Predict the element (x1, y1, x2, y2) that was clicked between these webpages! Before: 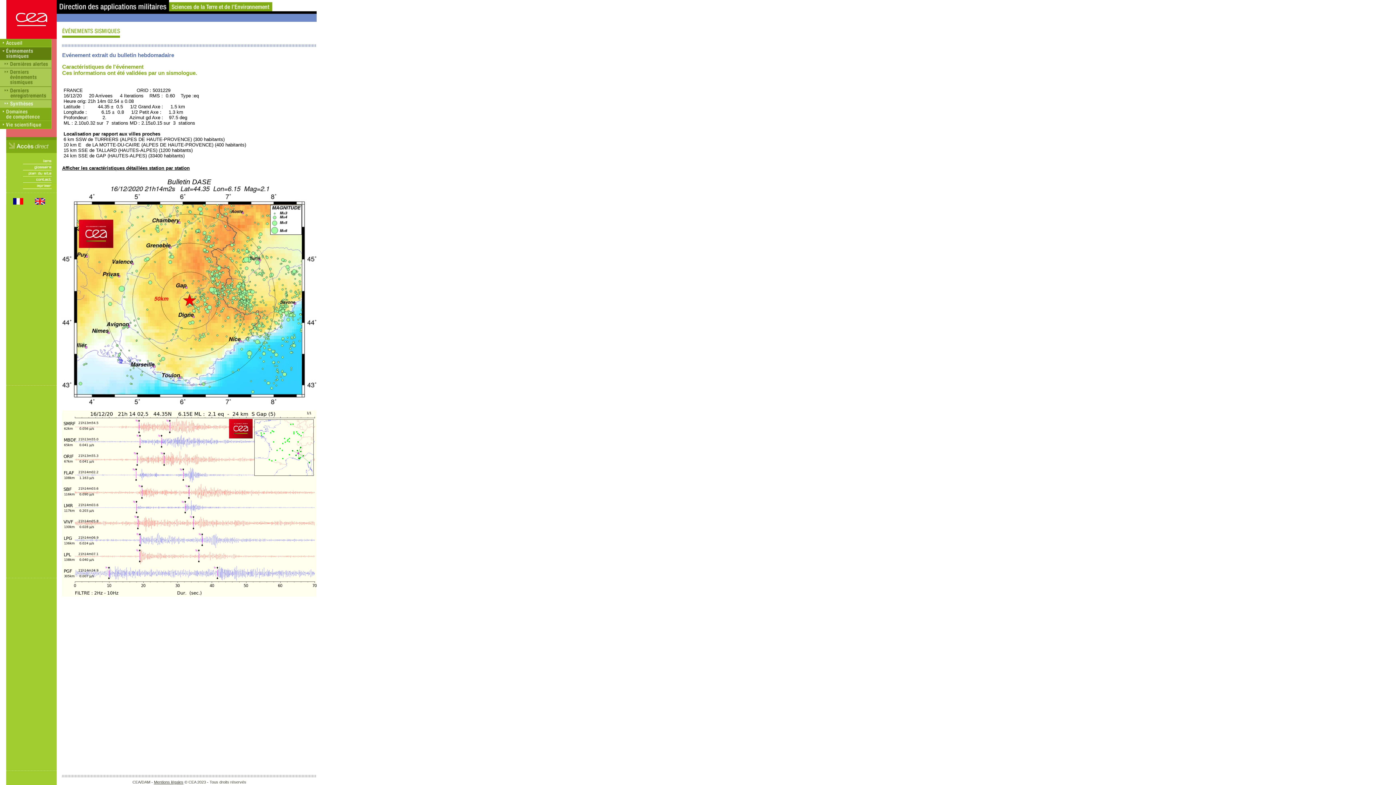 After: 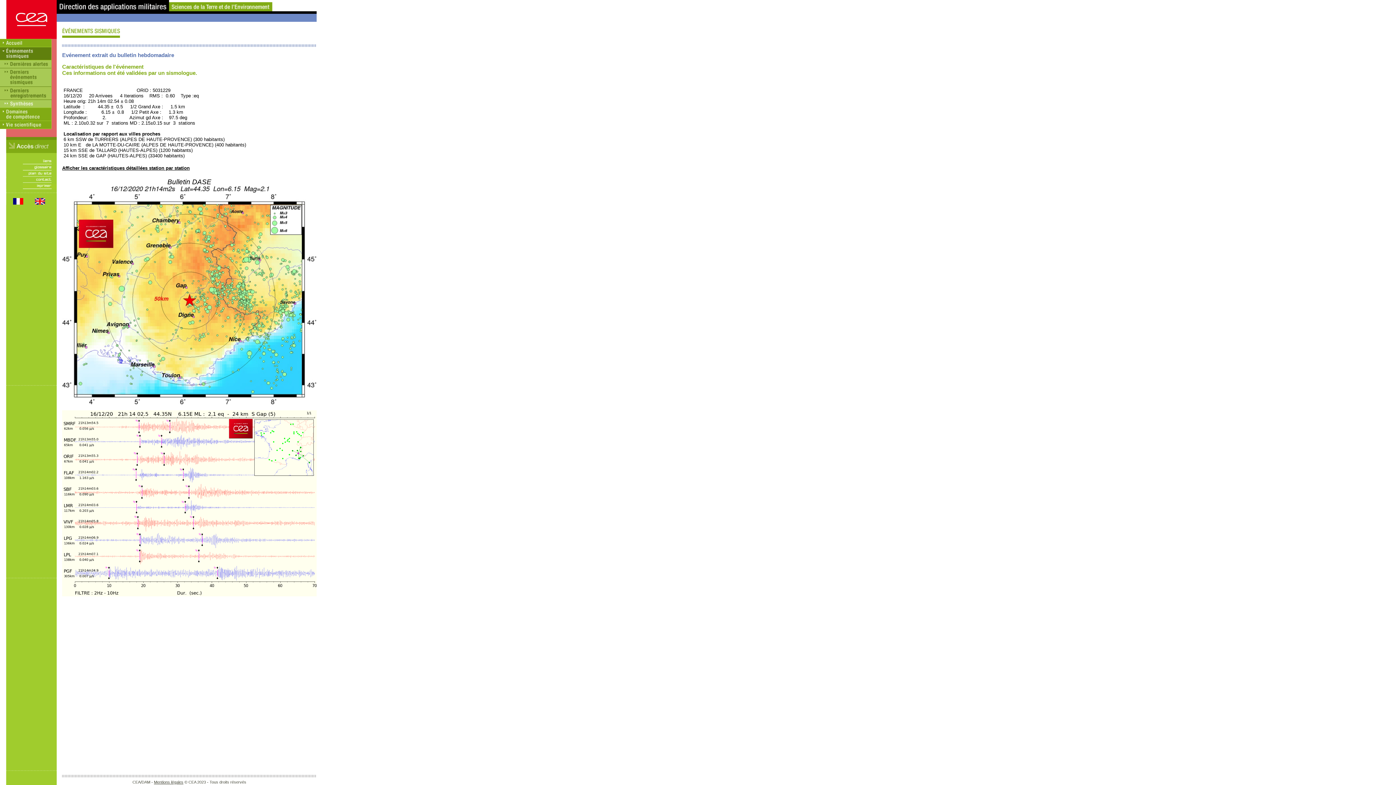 Action: bbox: (62, 591, 316, 597)